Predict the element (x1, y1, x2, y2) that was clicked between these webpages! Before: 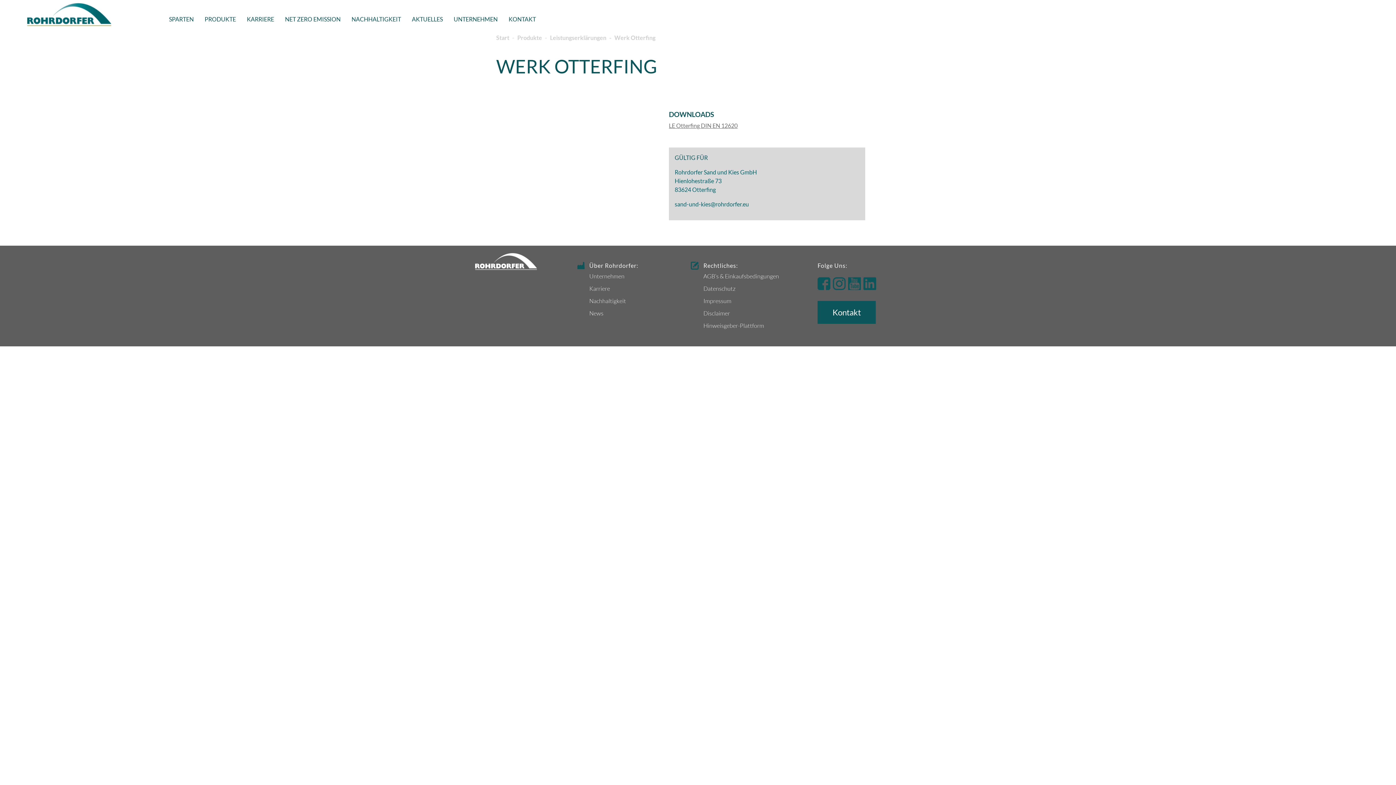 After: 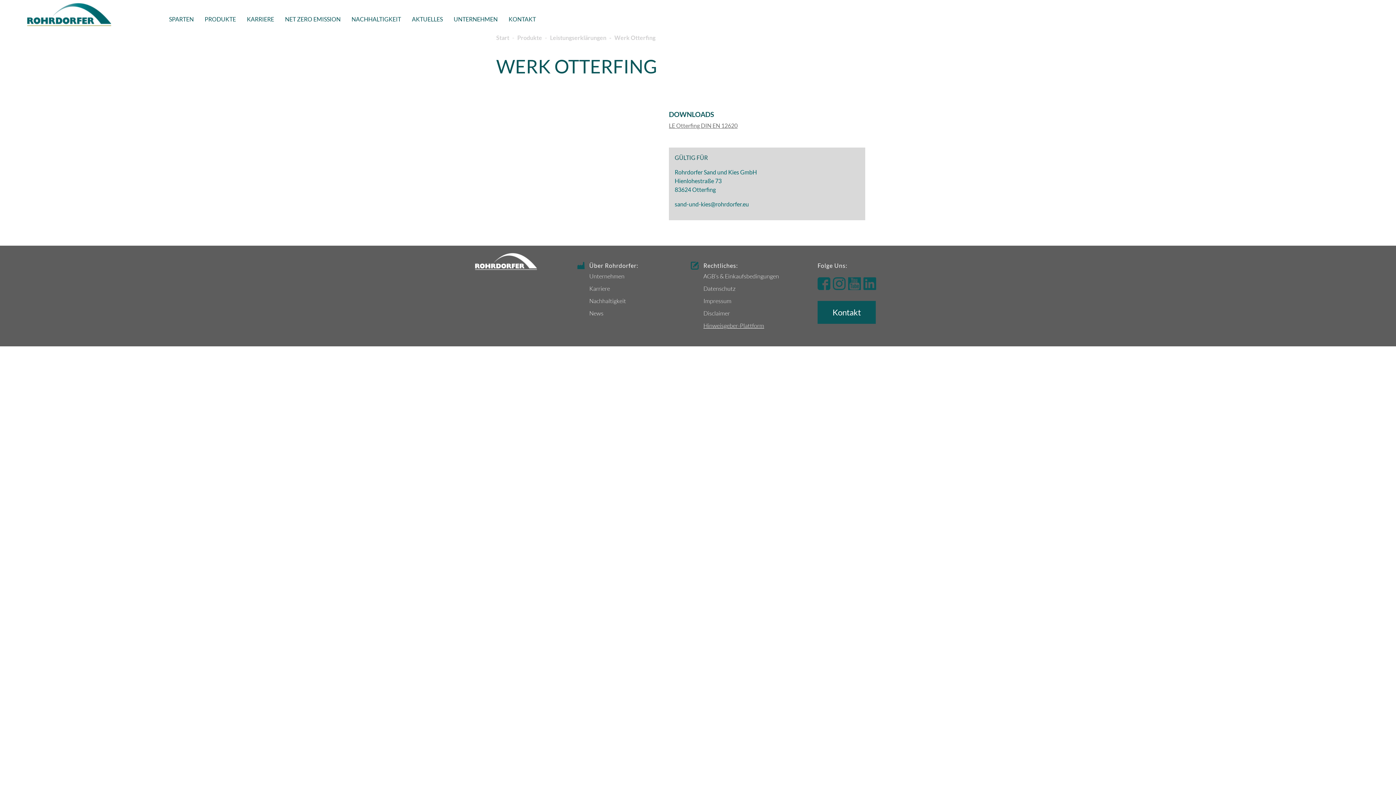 Action: bbox: (703, 322, 764, 329) label: Hinweisgeber-Plattform